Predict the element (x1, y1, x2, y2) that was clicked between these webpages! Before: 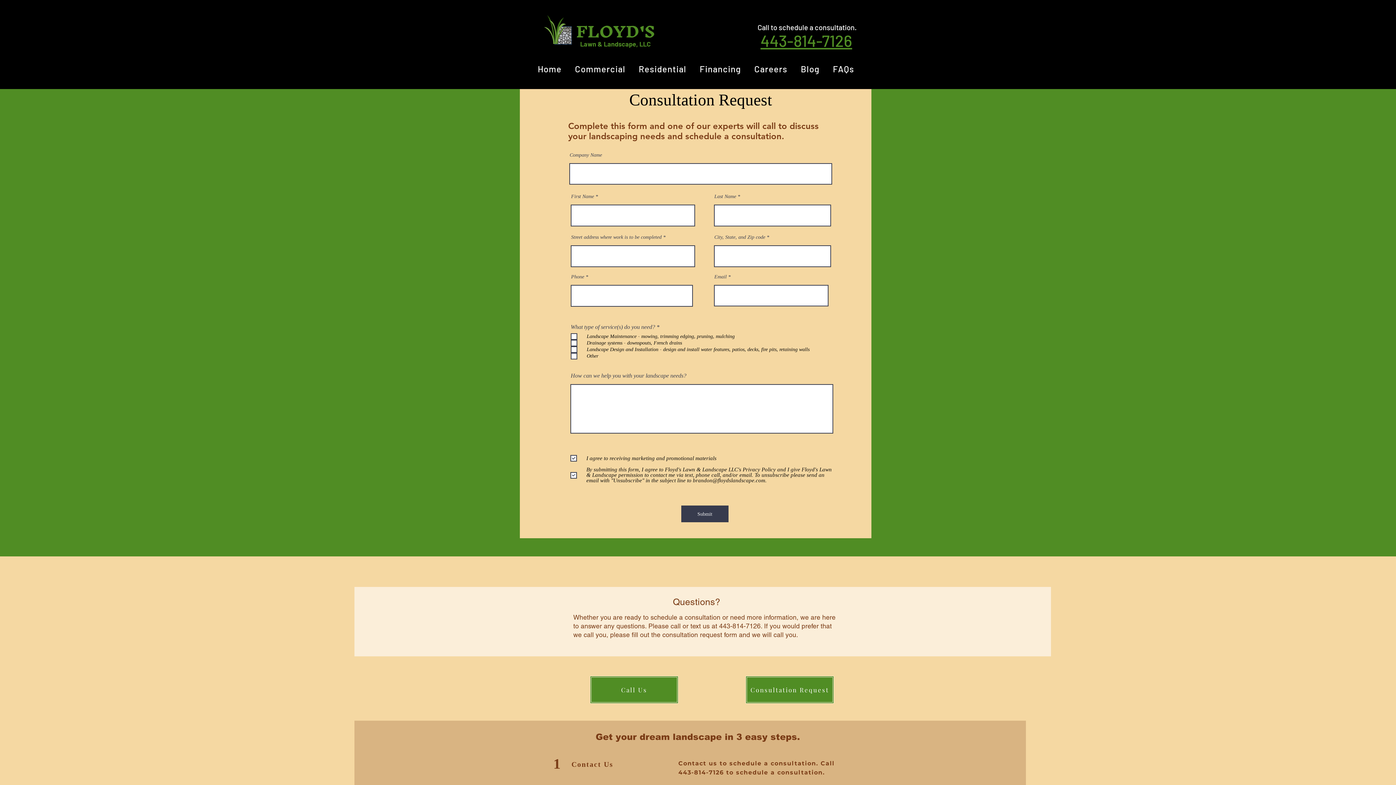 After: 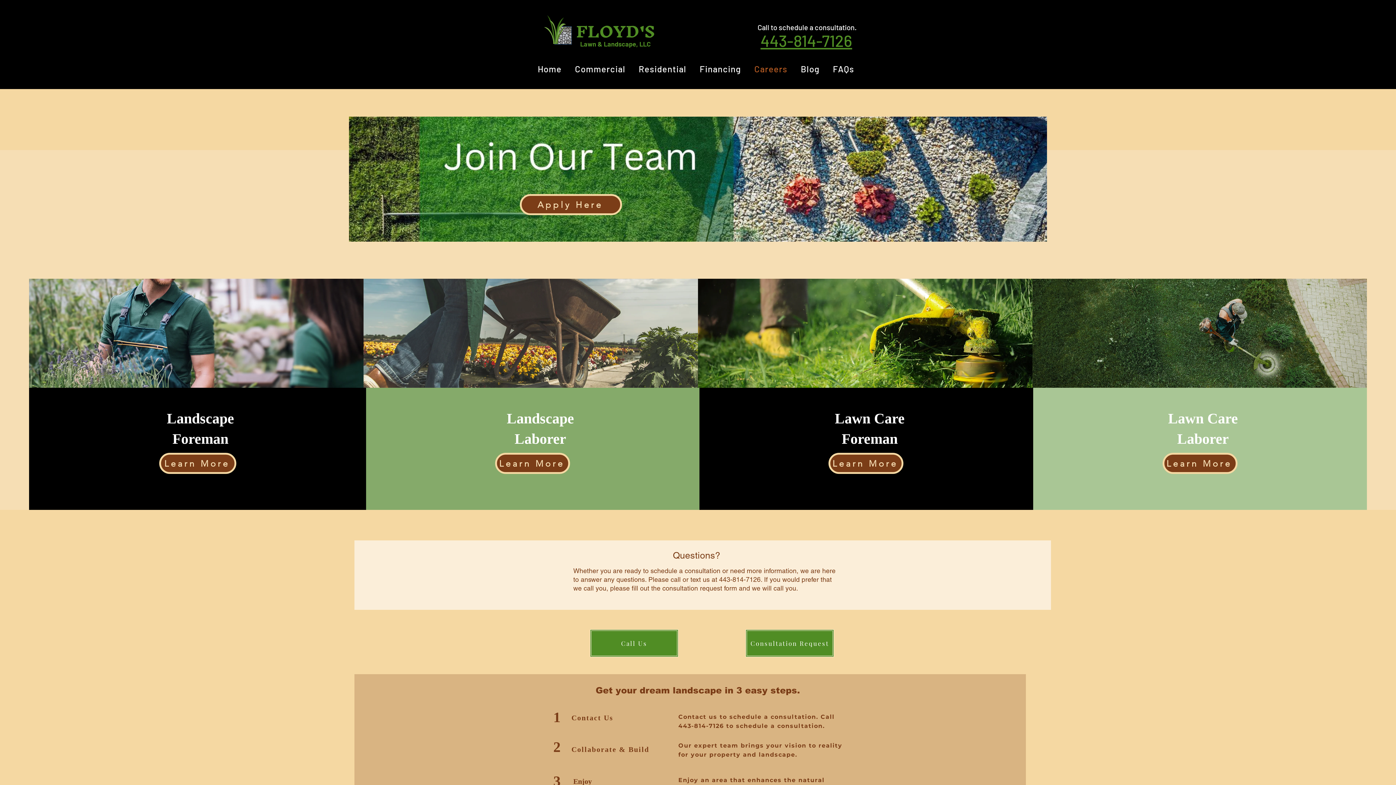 Action: label: Careers bbox: (749, 60, 792, 77)